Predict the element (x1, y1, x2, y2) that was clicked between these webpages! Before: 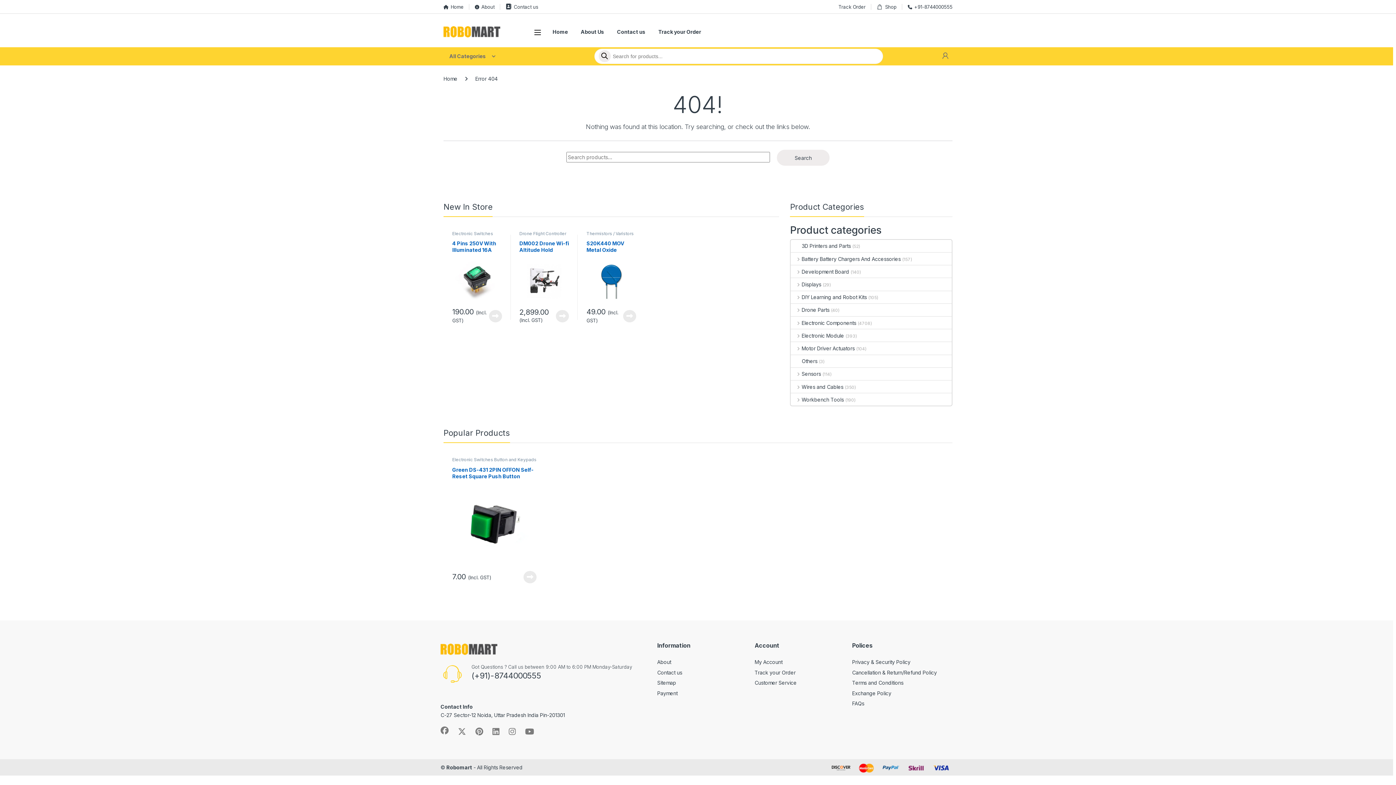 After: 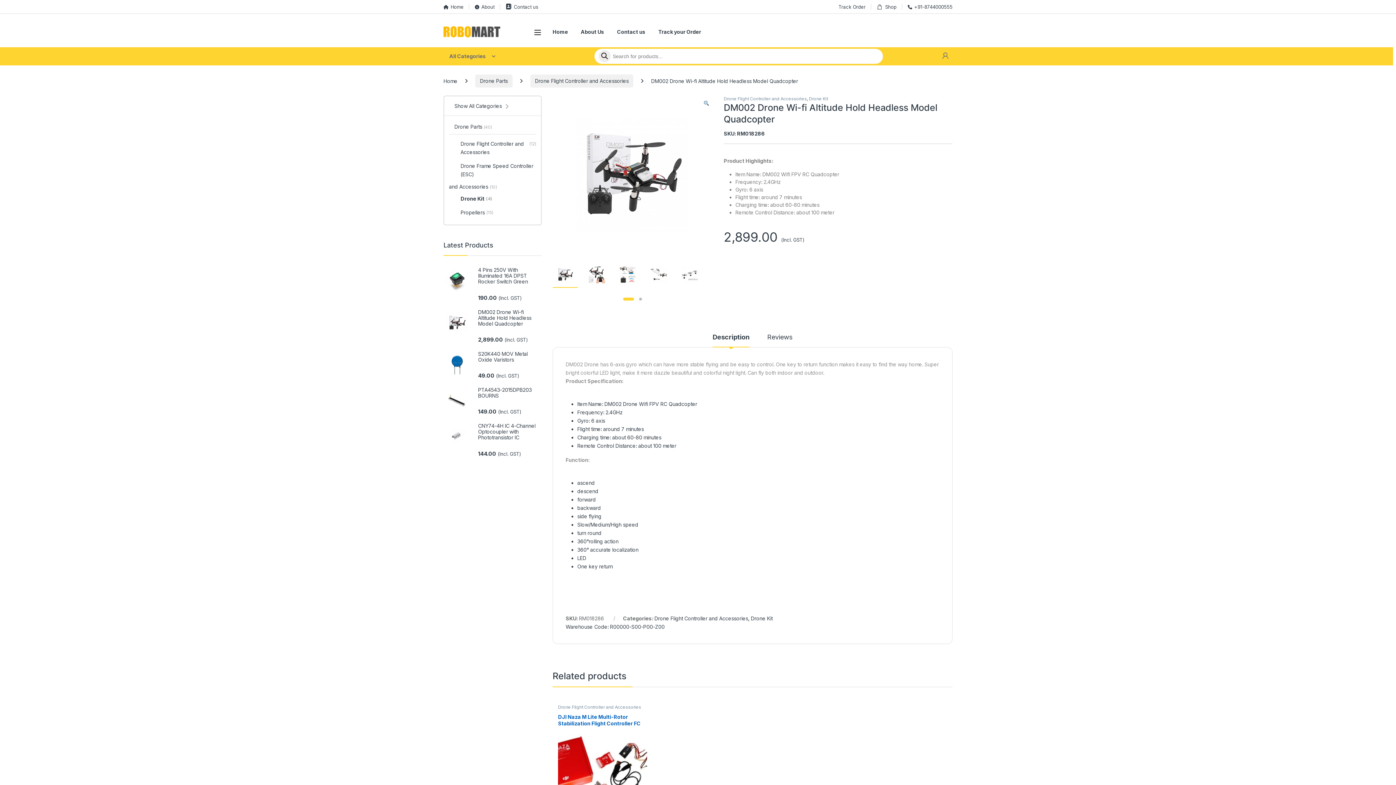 Action: label: DM002 Drone Wi-fi Altitude Hold Headless Model Quadcopter bbox: (519, 240, 569, 306)